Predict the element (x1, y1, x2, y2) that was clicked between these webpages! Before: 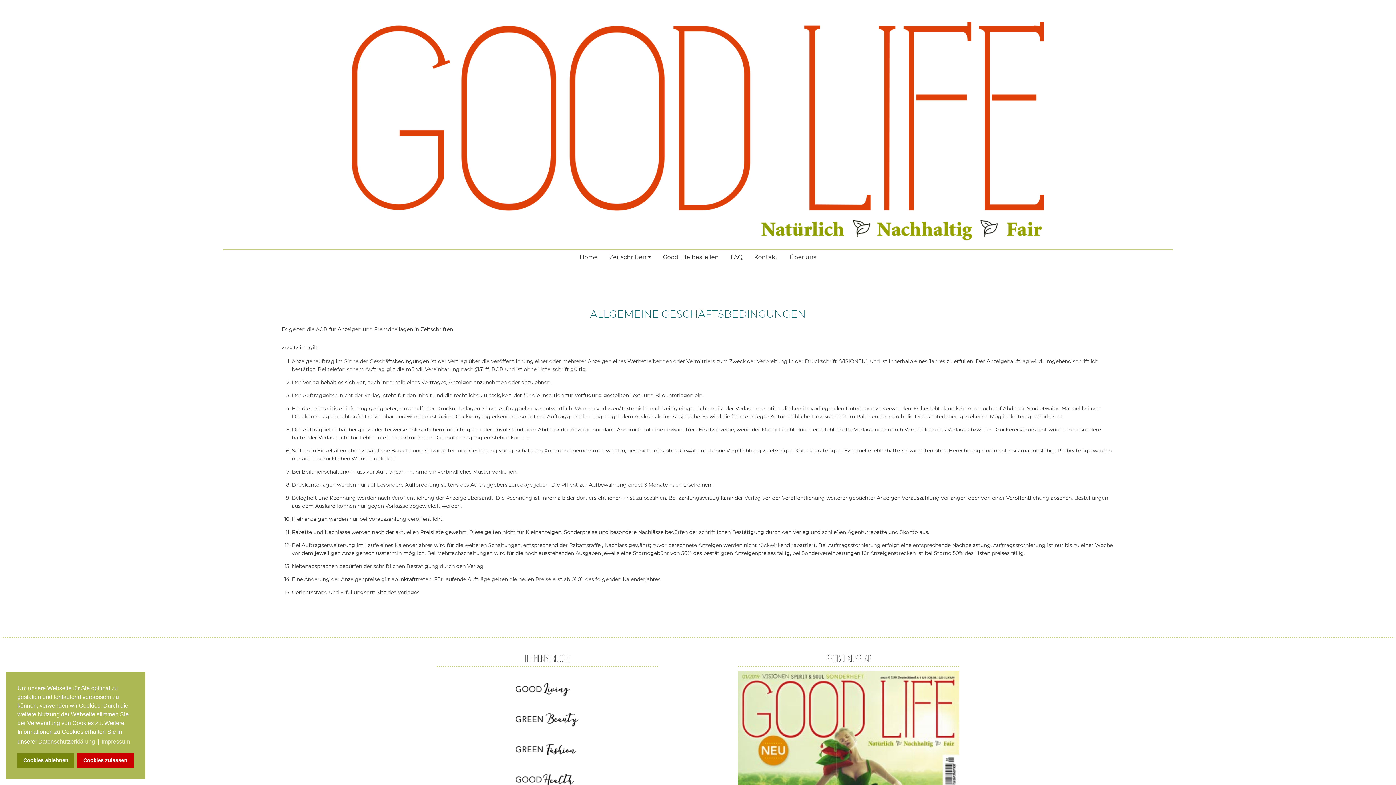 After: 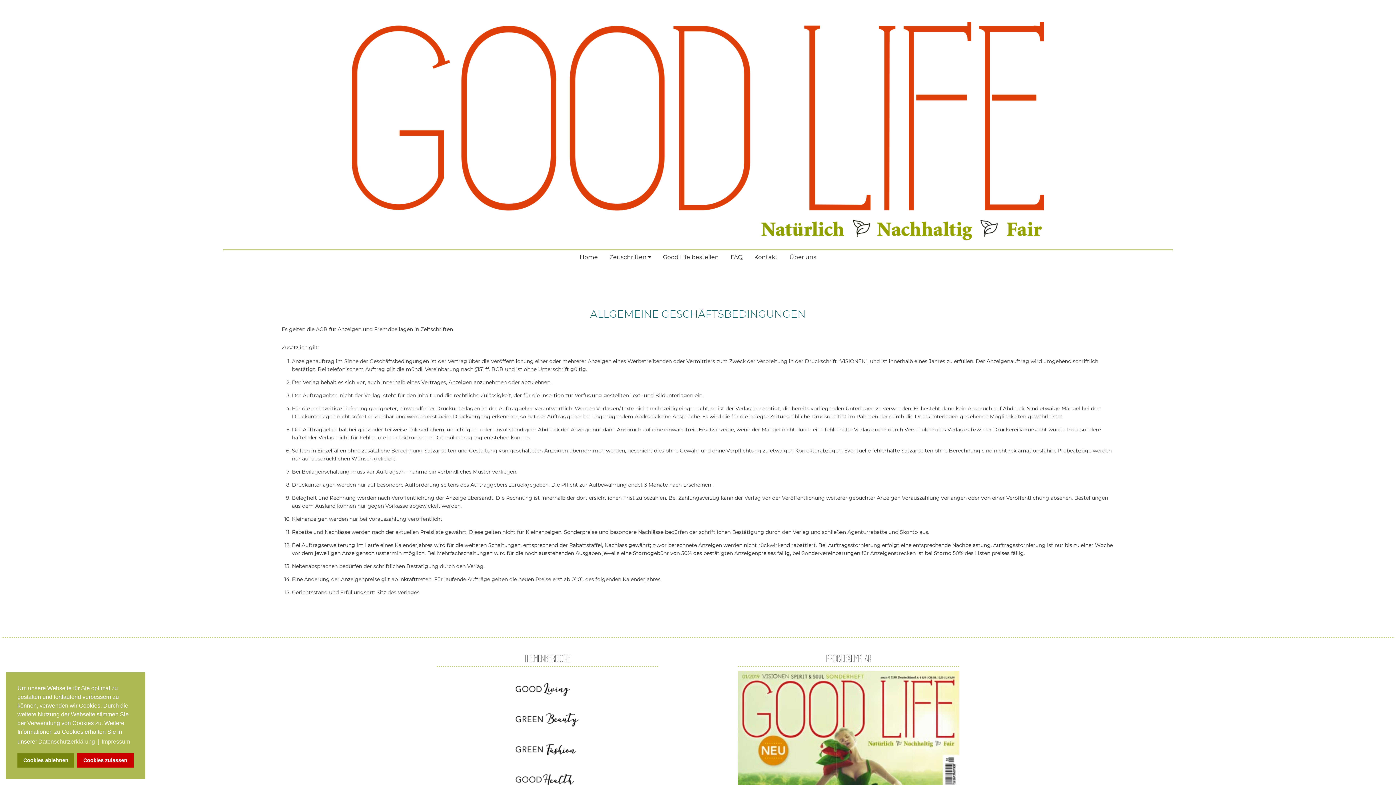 Action: bbox: (590, 308, 806, 320) label: ALLGEMEINE GESCHÄFTSBEDINGUNGEN